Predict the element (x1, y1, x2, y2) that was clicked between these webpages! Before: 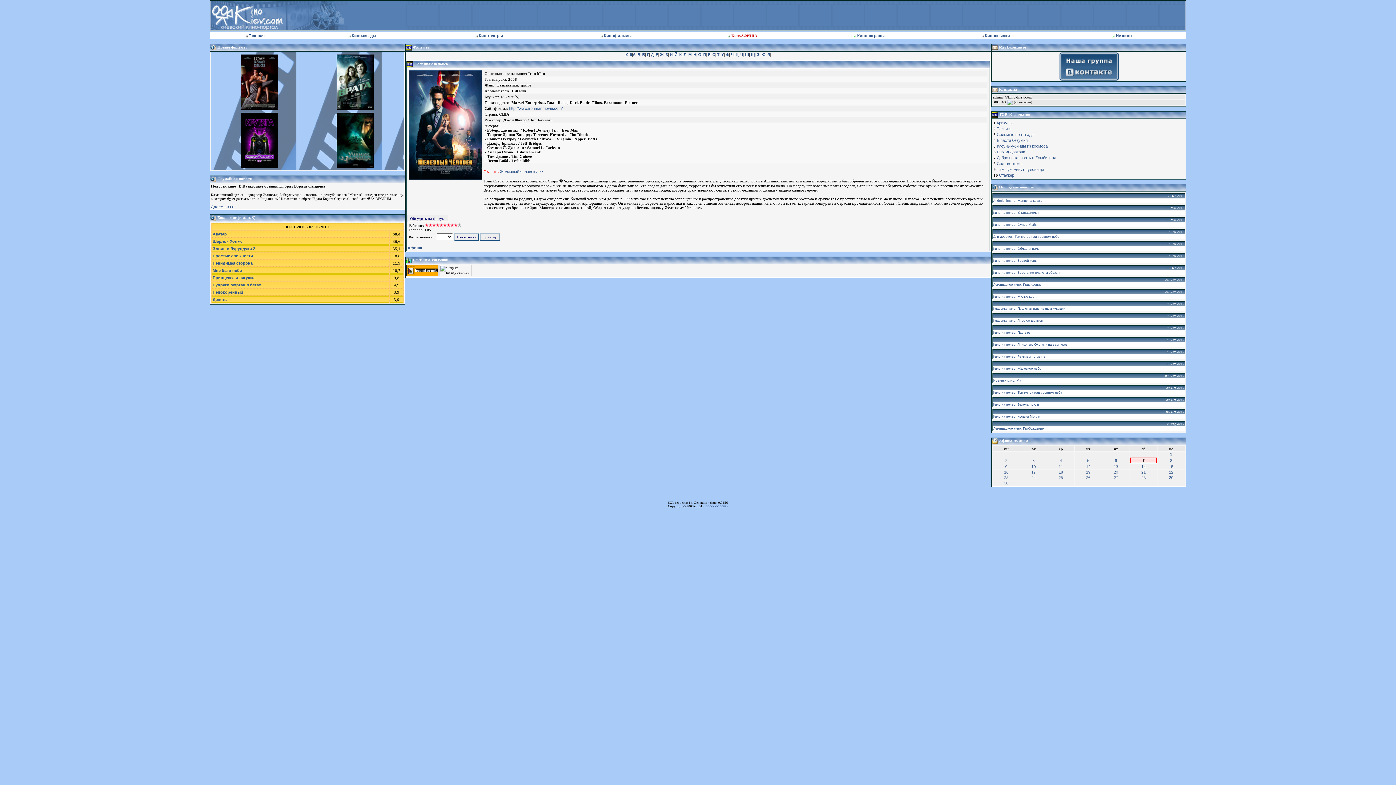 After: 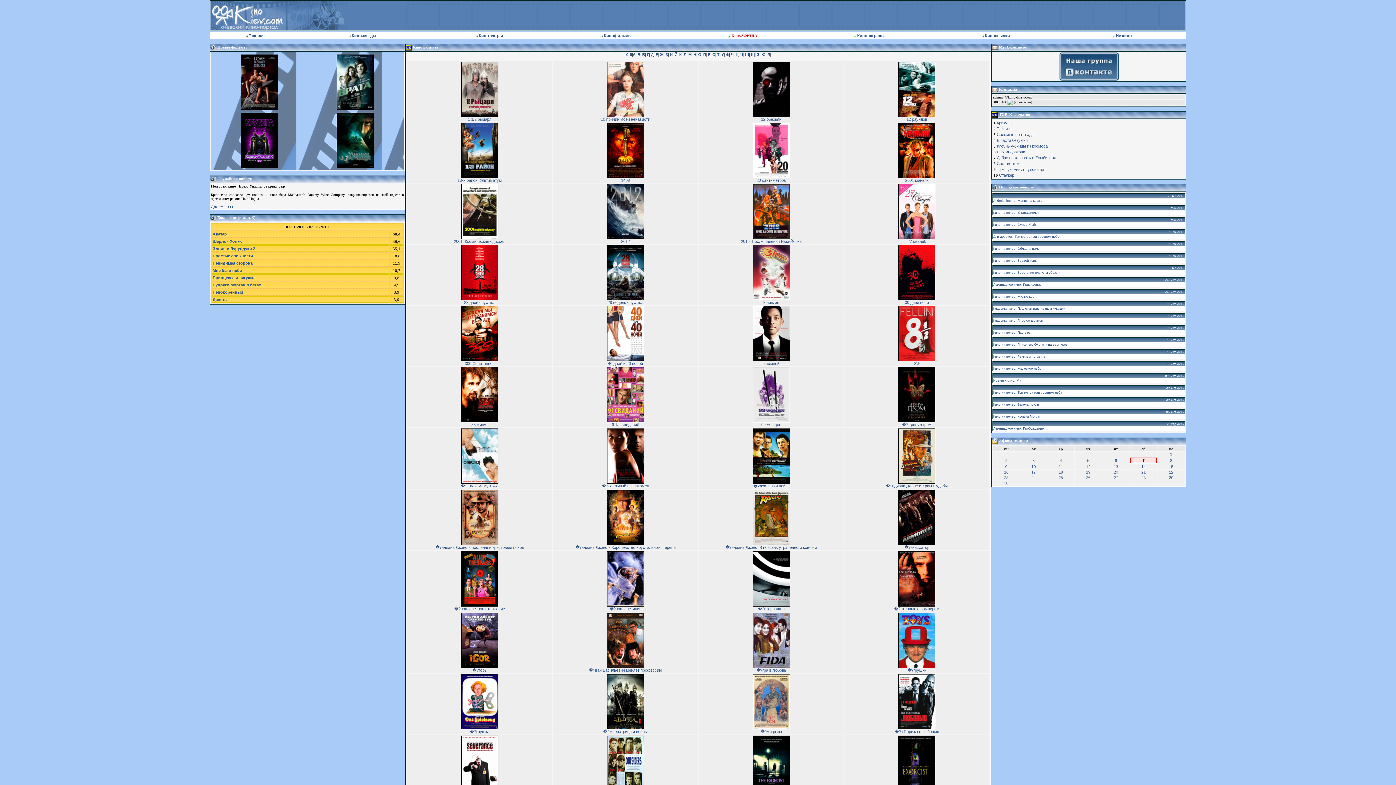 Action: bbox: (761, 52, 765, 56) label: Ю